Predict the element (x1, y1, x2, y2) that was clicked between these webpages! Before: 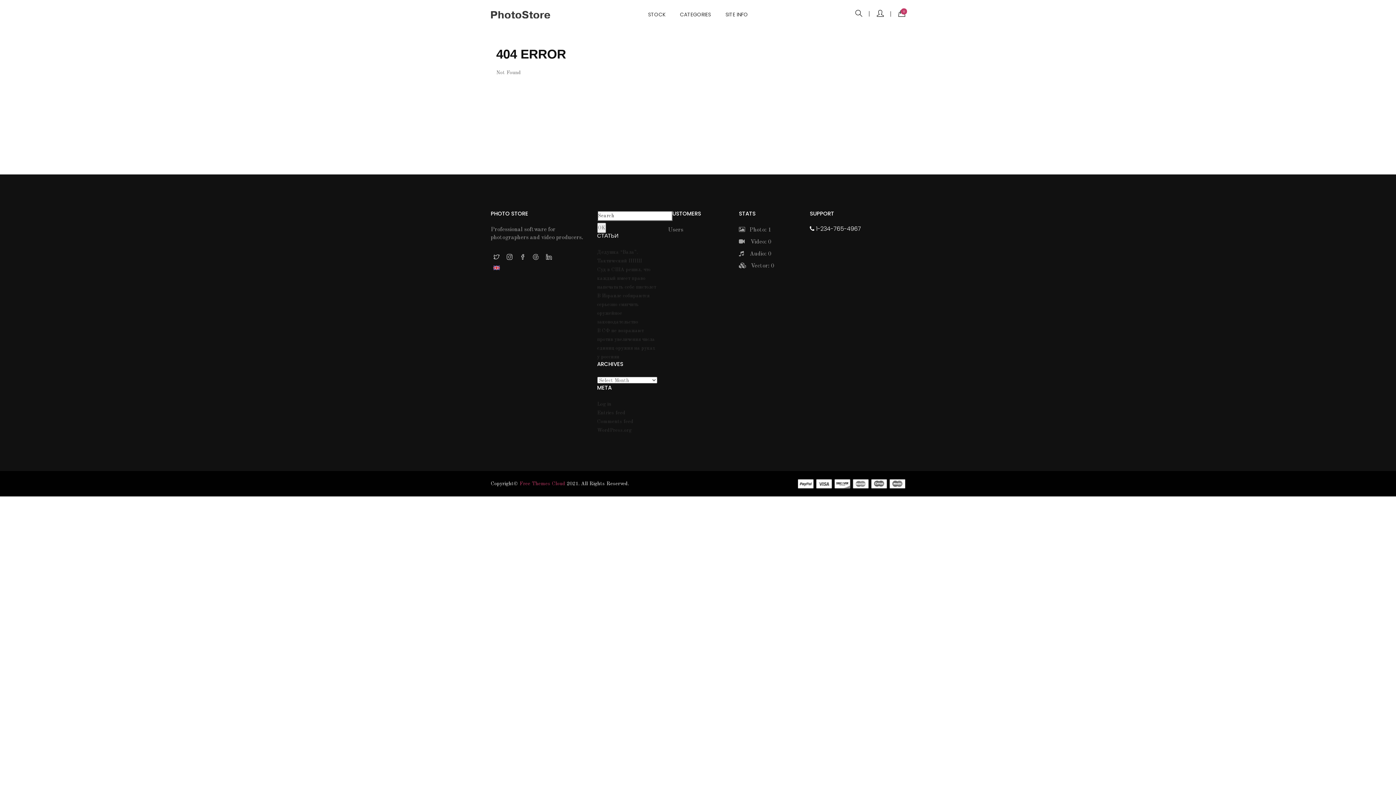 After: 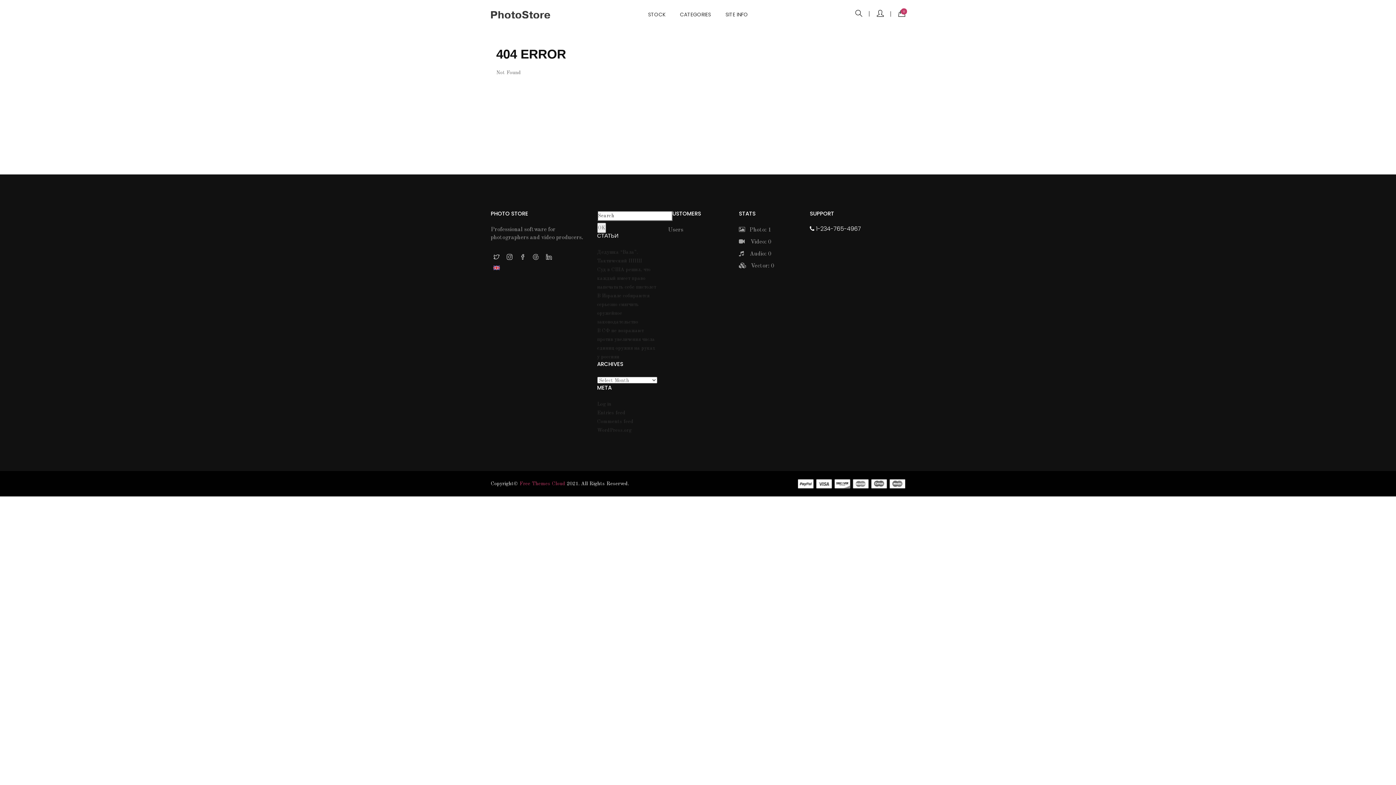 Action: bbox: (798, 479, 905, 488)